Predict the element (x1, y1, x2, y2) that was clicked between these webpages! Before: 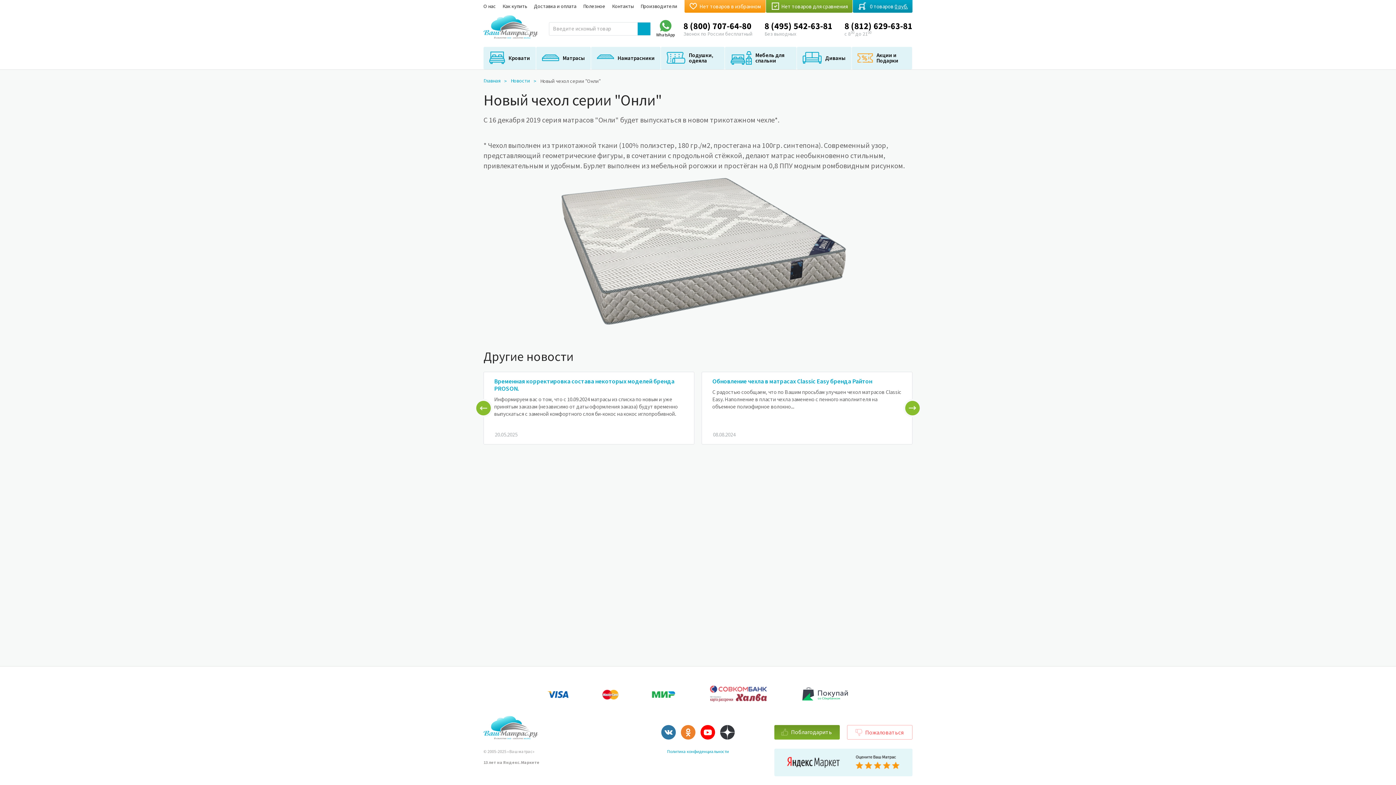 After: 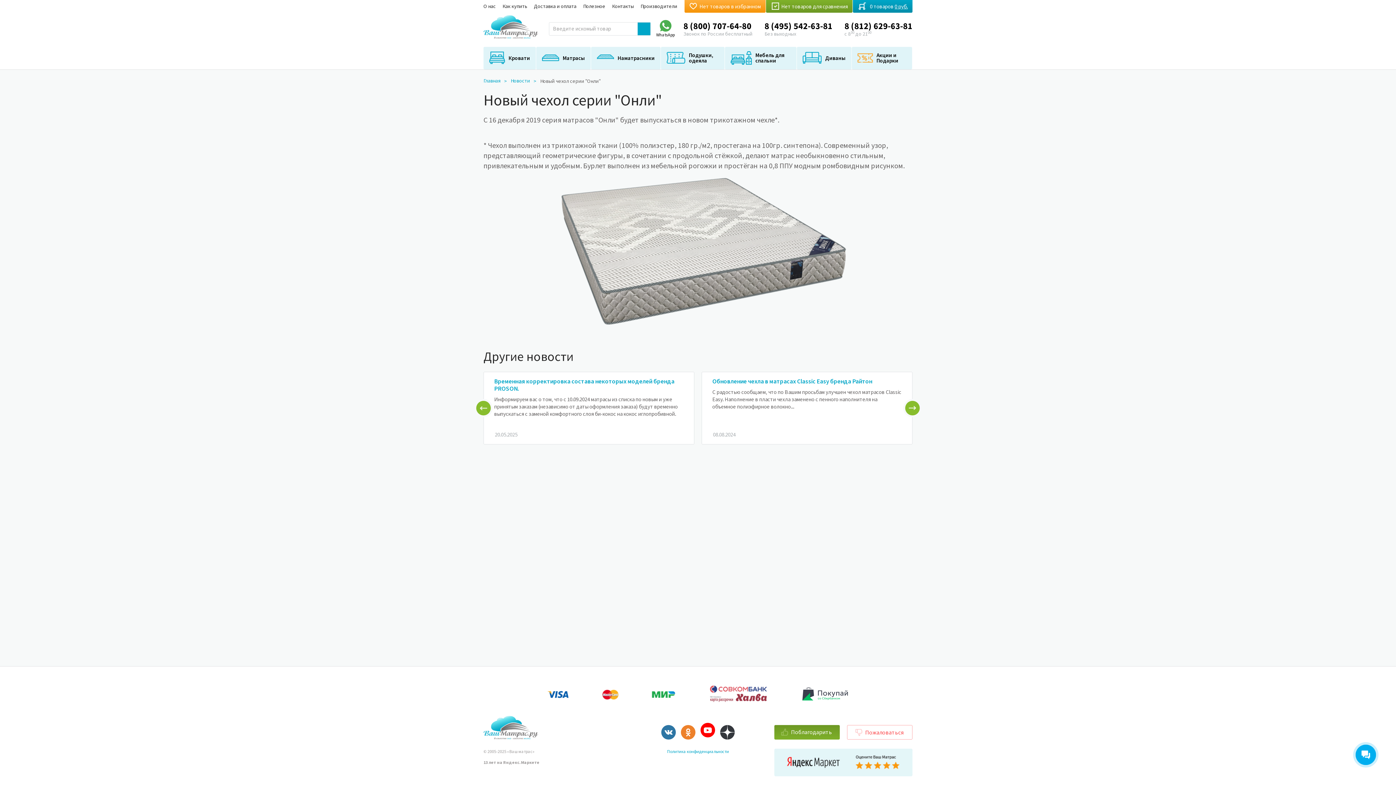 Action: label: youtube bbox: (700, 725, 715, 740)